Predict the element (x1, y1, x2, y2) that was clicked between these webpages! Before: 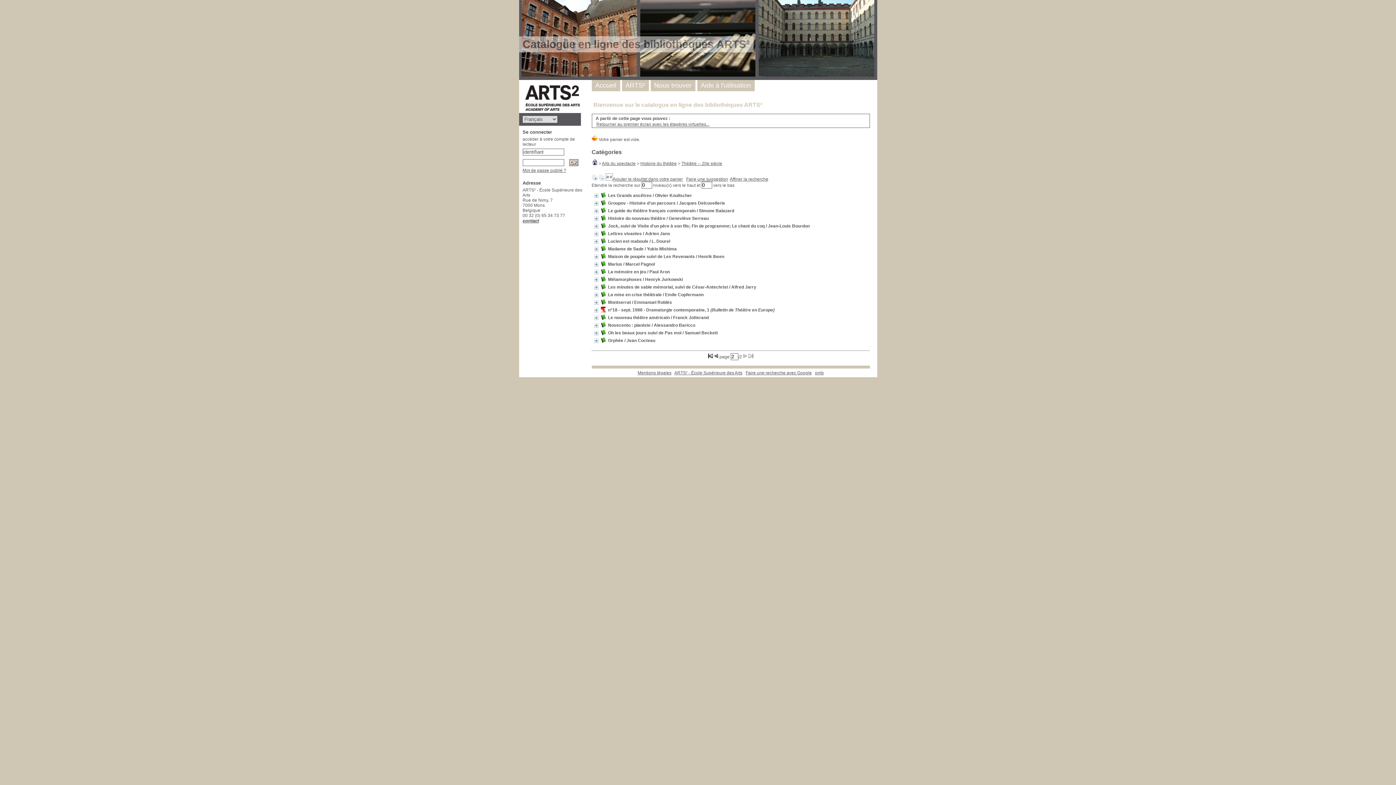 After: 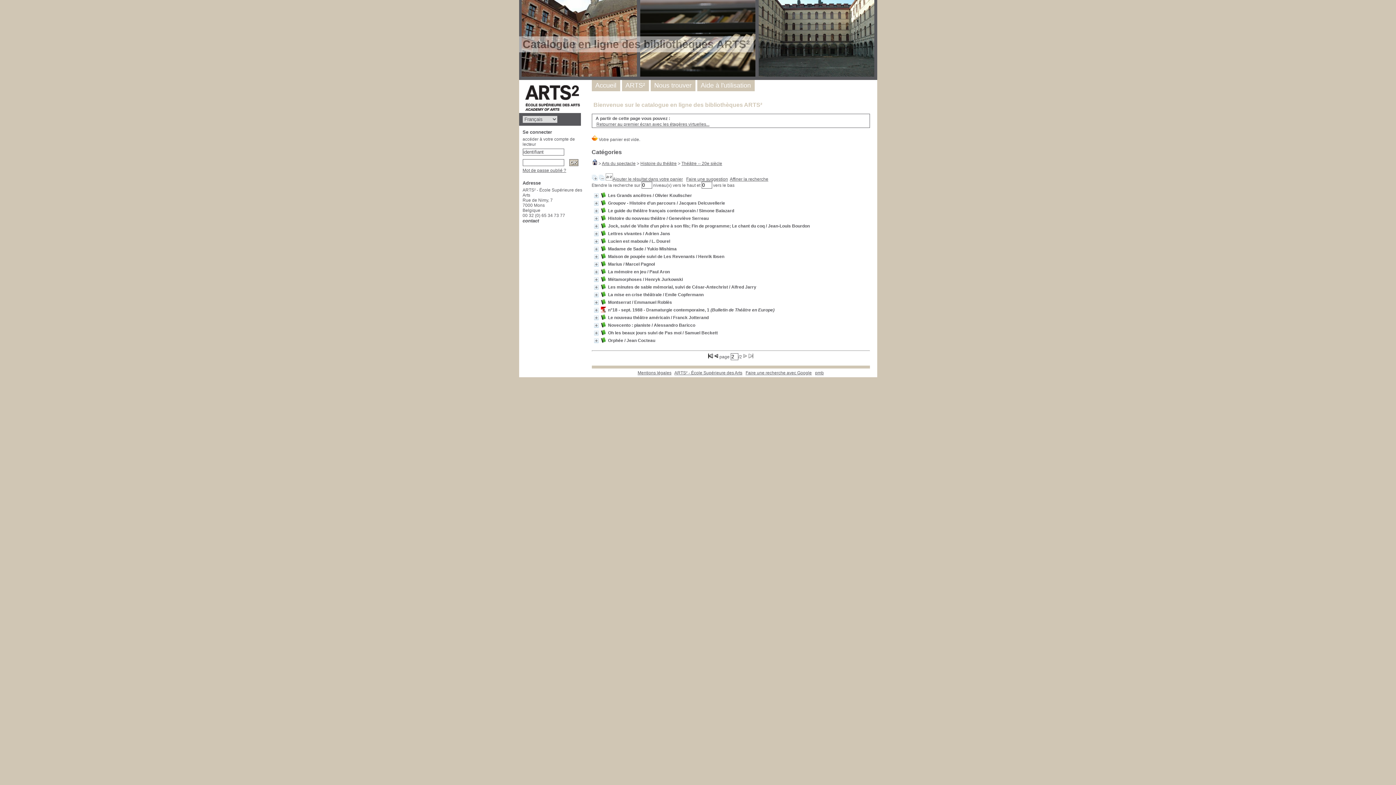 Action: bbox: (522, 218, 539, 223) label: contact